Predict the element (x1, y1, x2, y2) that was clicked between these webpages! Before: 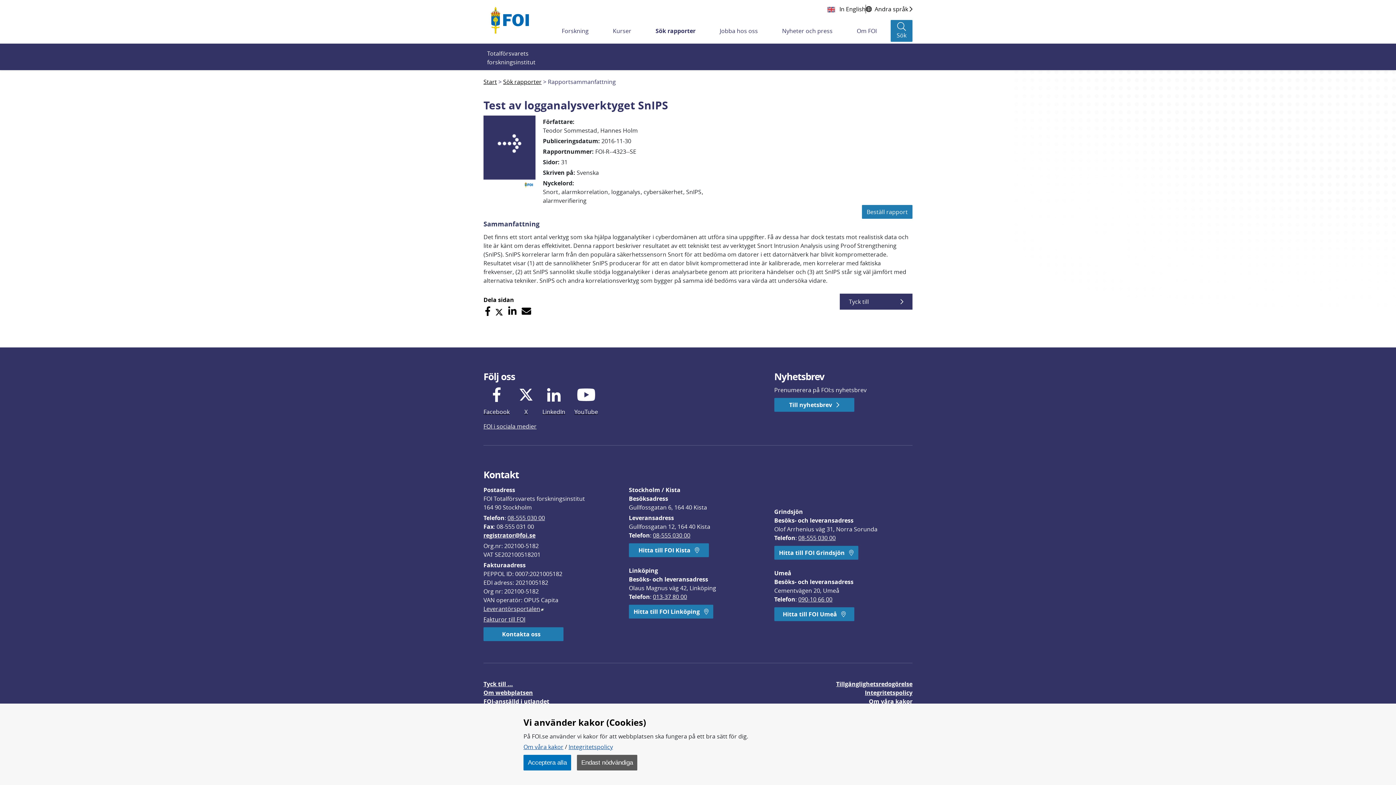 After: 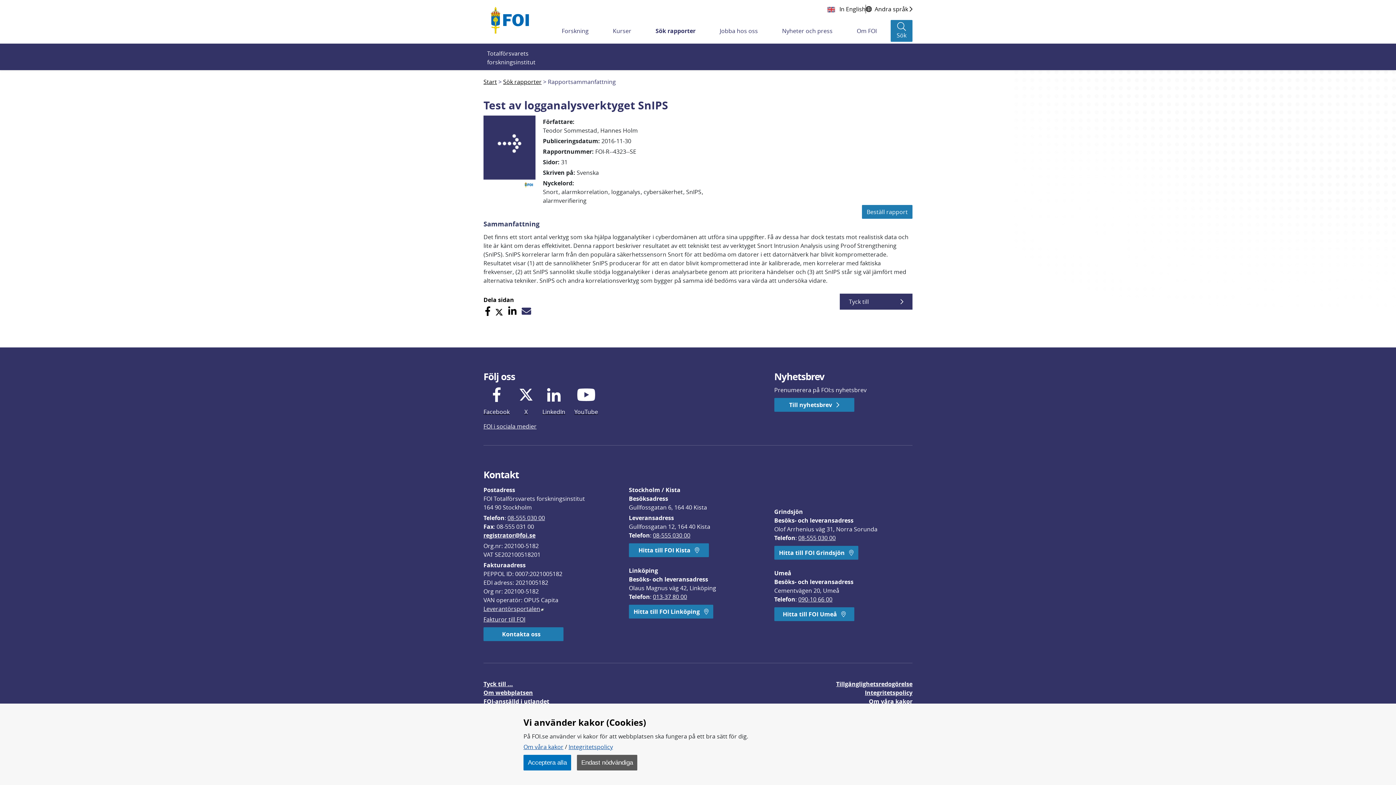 Action: bbox: (521, 305, 531, 317)